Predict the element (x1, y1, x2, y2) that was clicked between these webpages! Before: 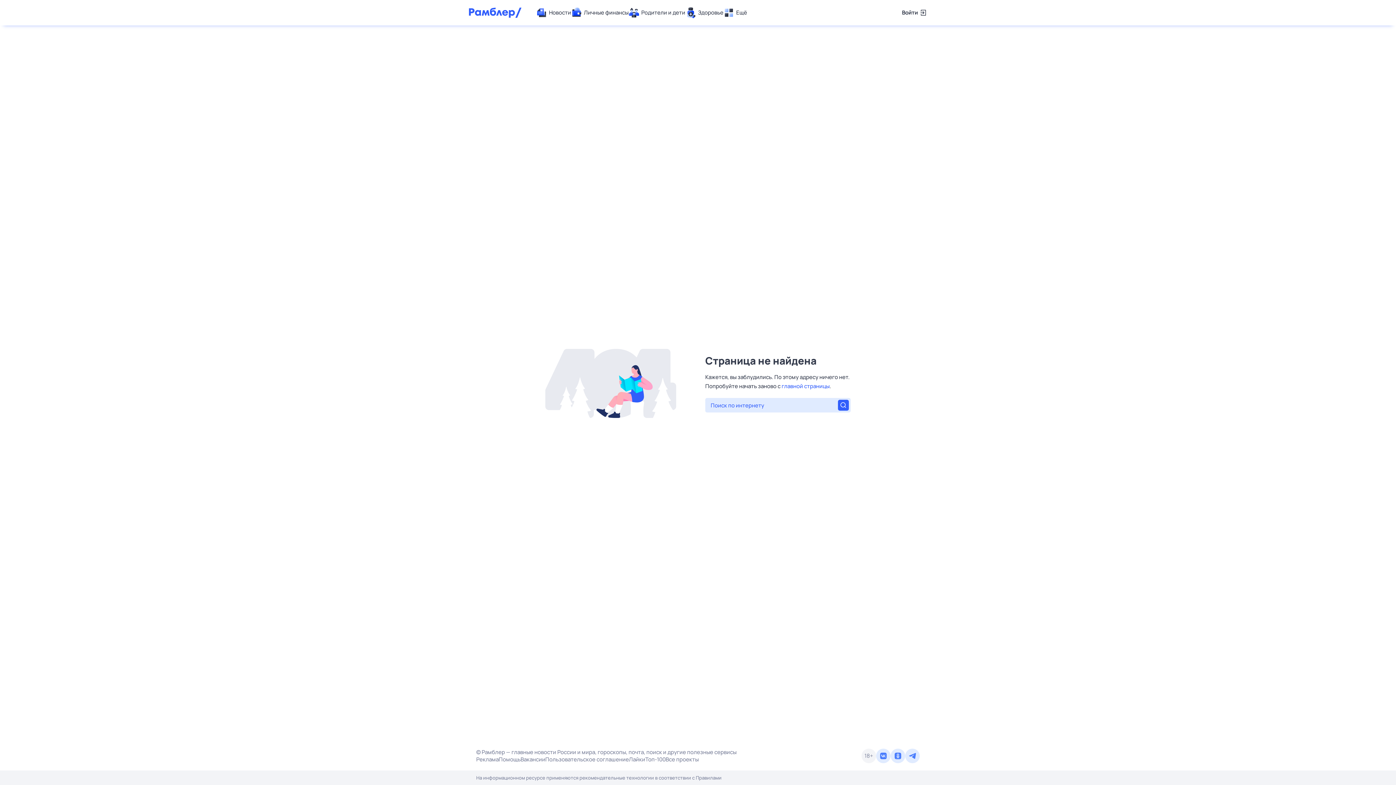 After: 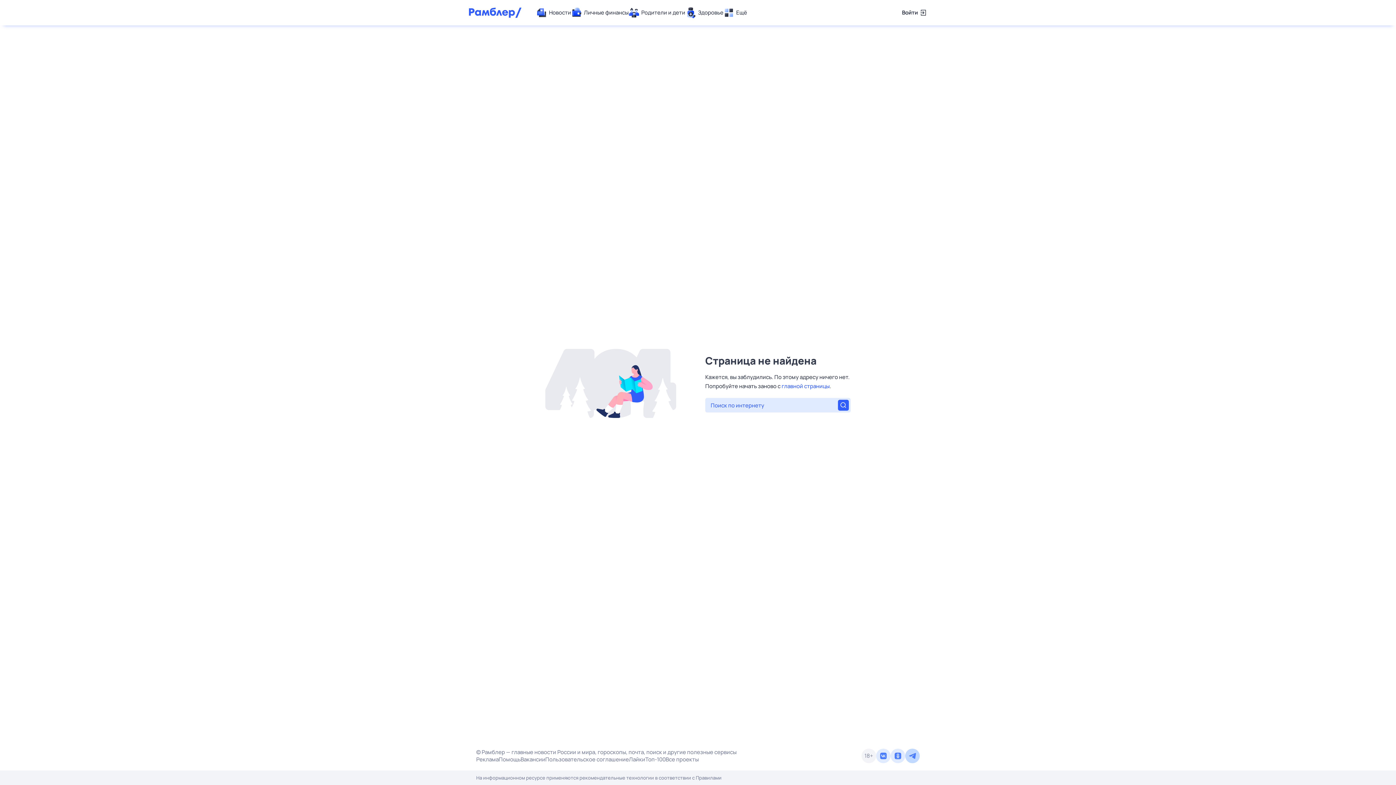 Action: bbox: (905, 749, 920, 763)